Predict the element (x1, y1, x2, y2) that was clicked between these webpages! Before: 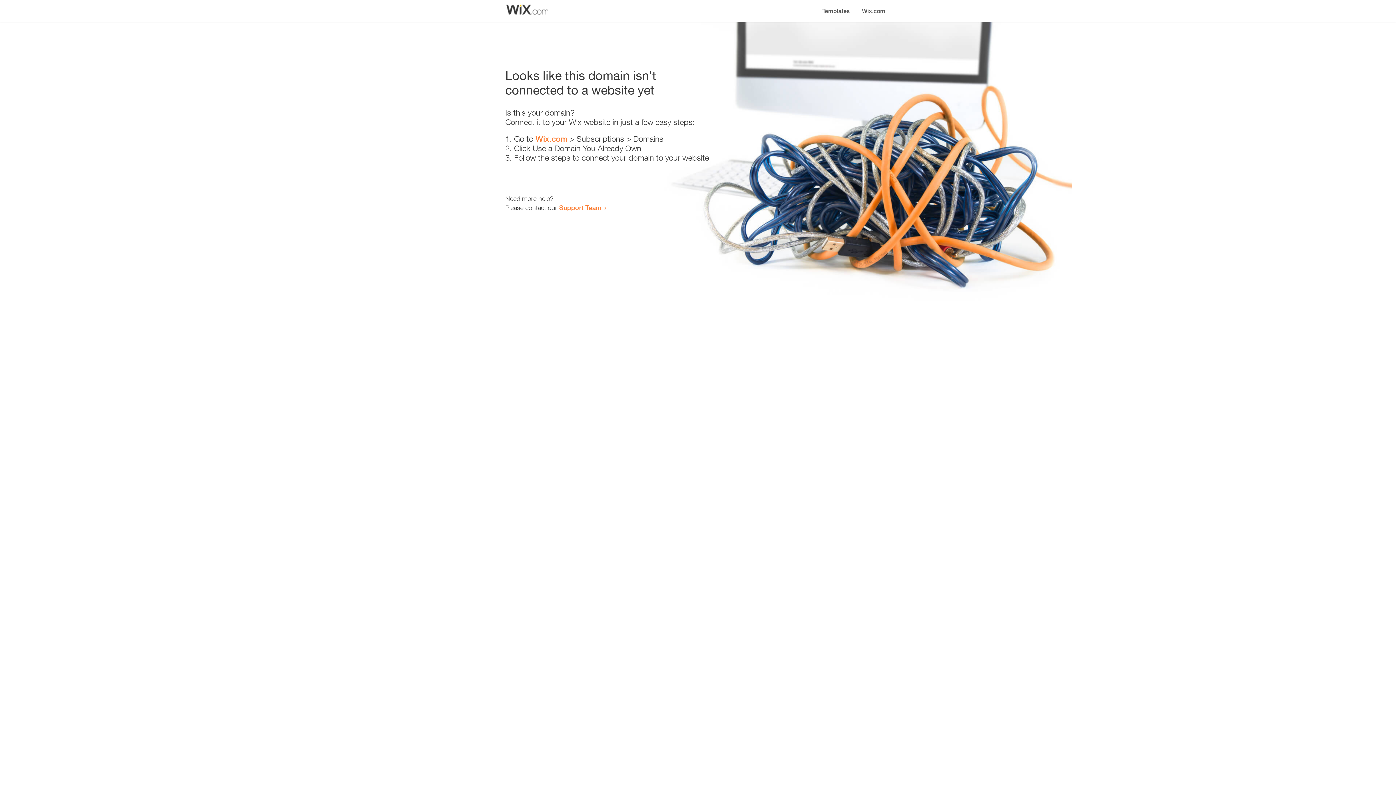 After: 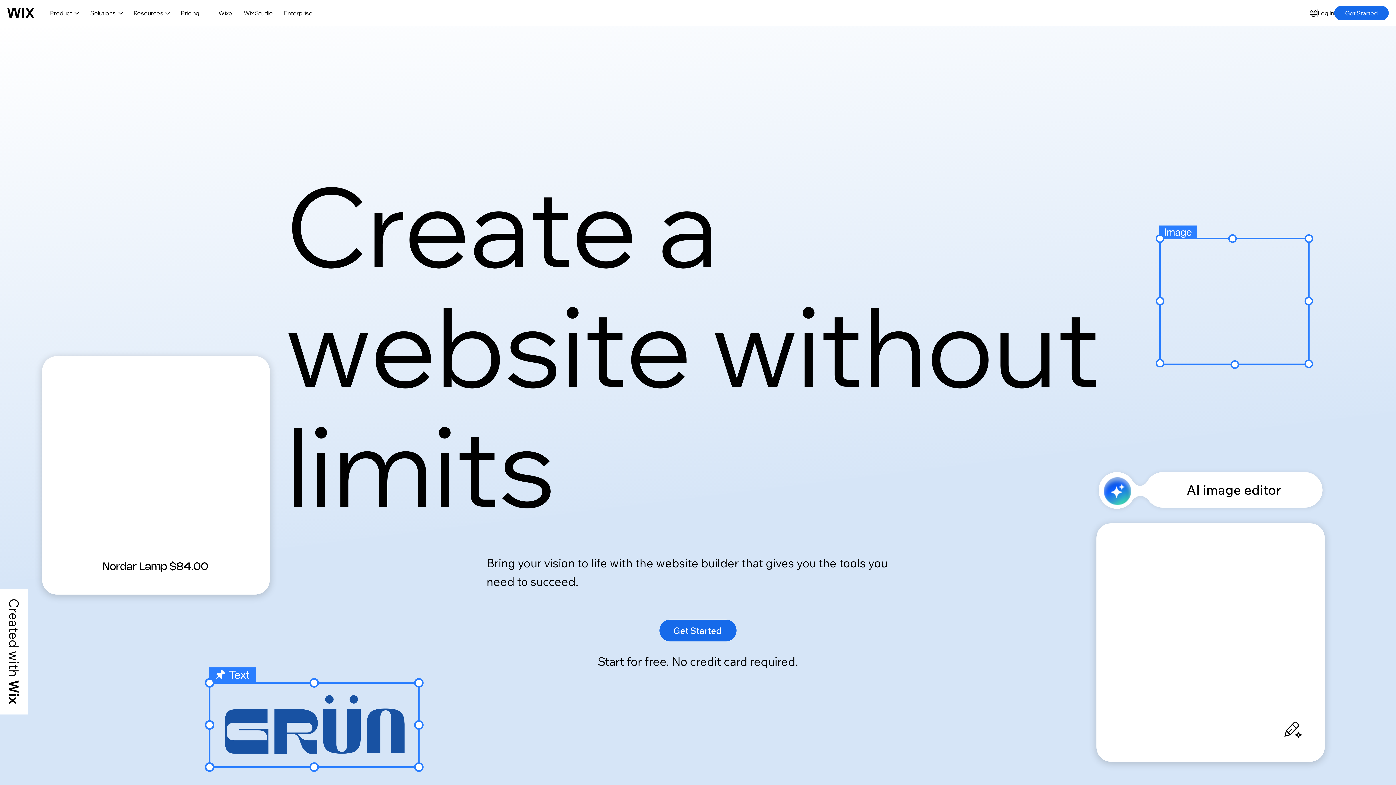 Action: label: Wix.com bbox: (856, 0, 890, 14)